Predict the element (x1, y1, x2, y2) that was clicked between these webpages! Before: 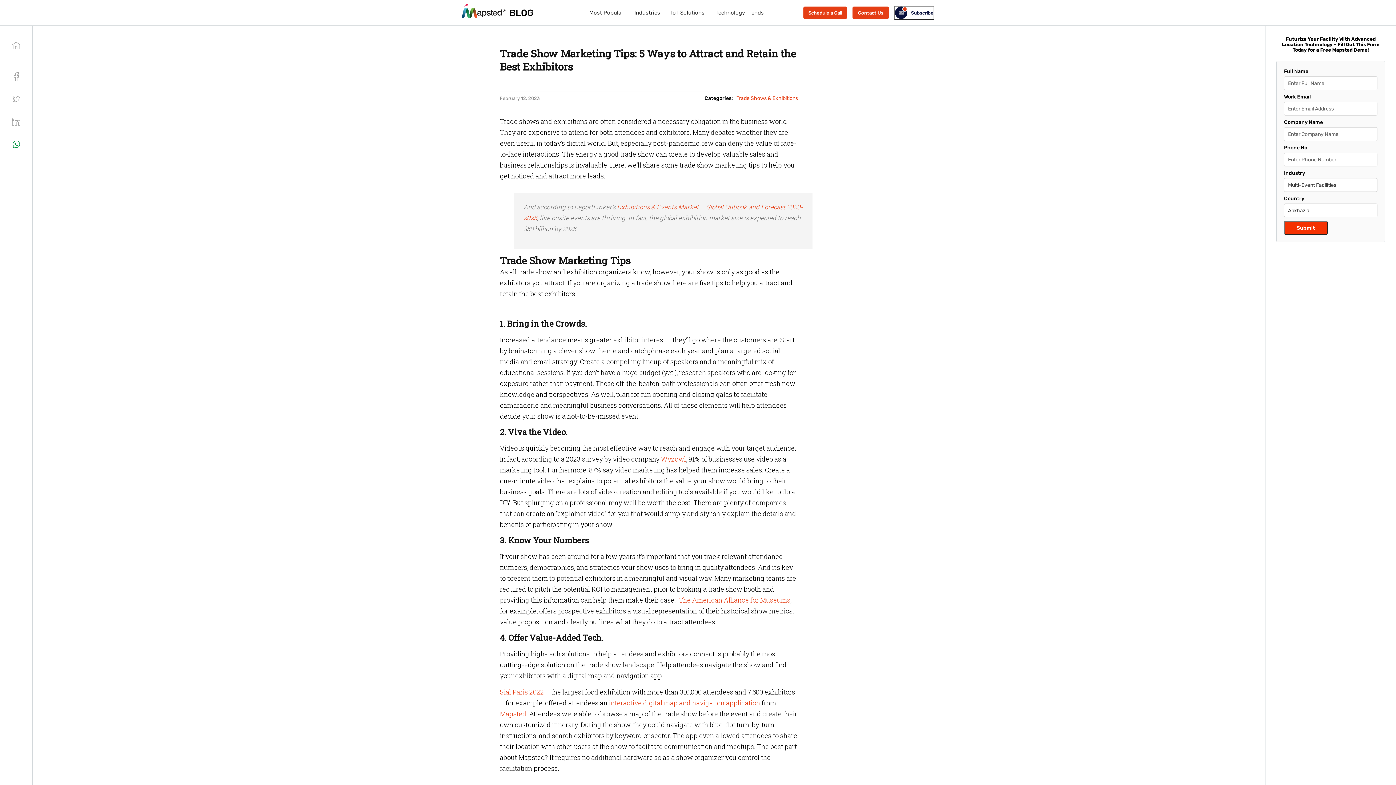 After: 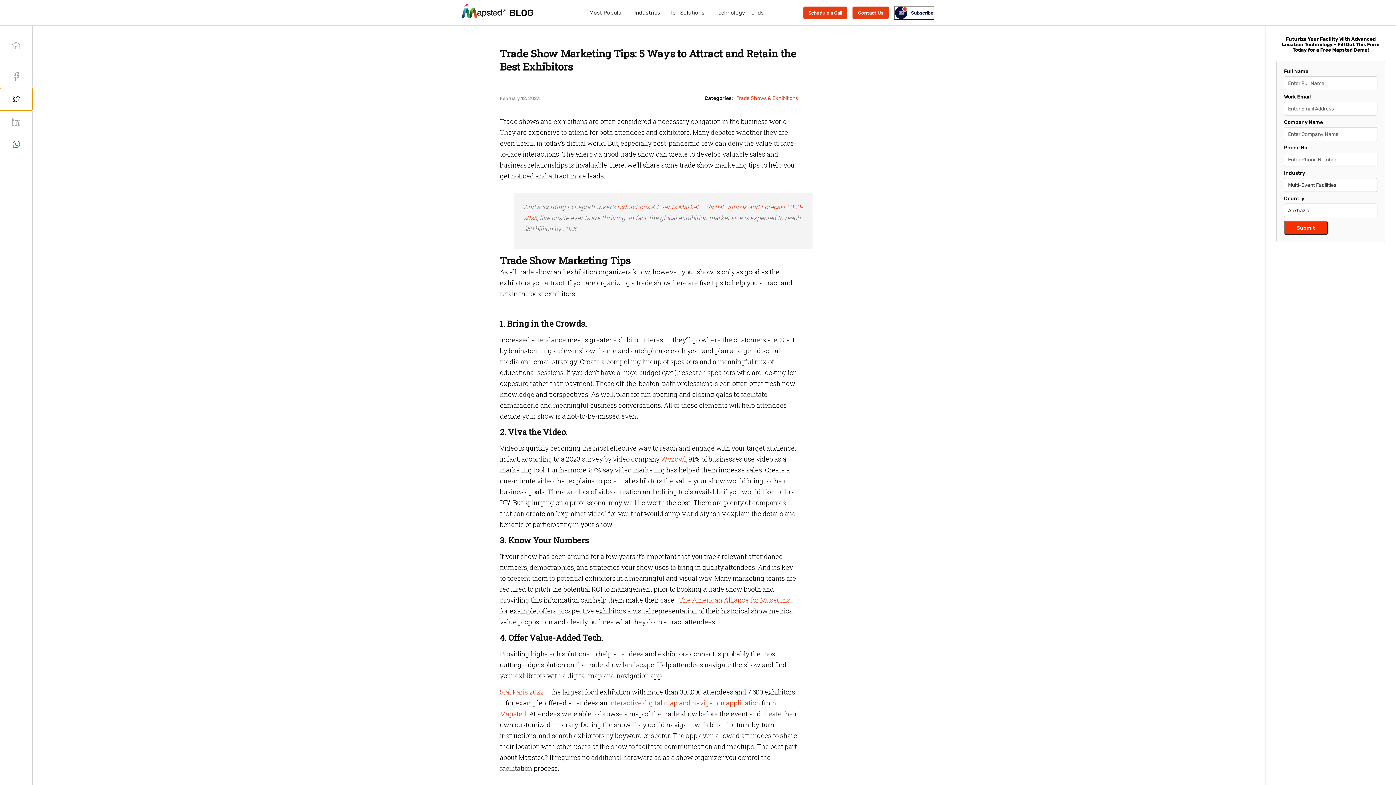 Action: label: twitter bbox: (0, 88, 32, 110)